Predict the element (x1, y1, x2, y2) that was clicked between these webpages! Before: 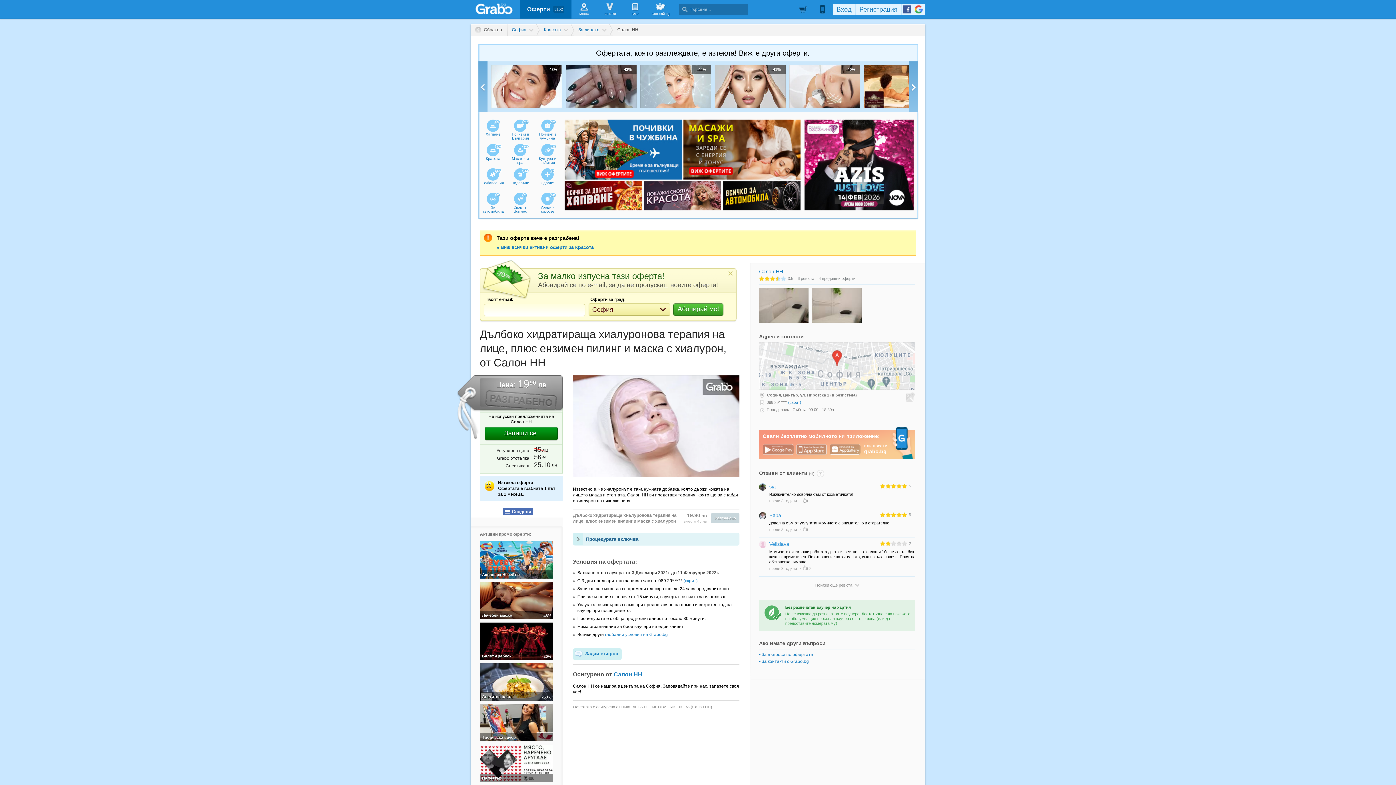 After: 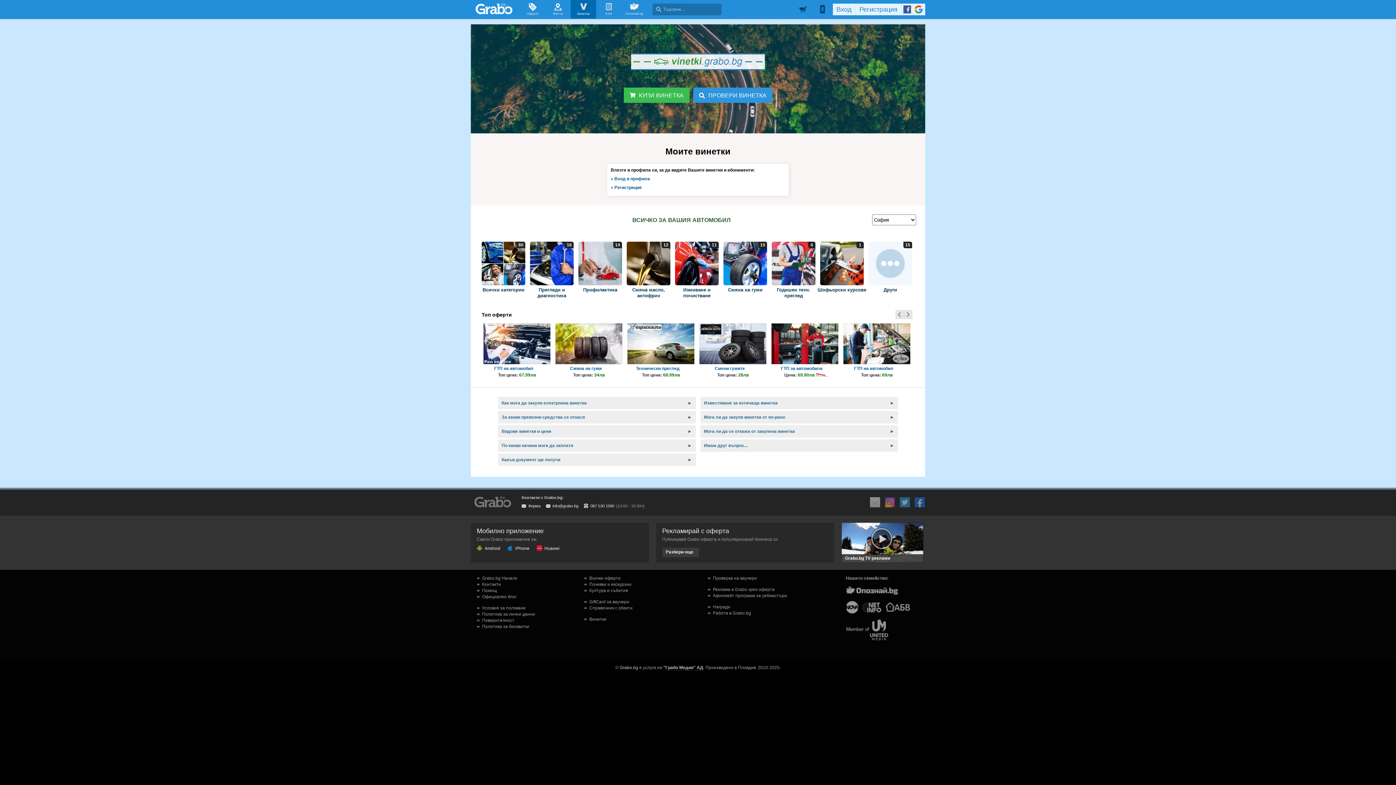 Action: label: Винетки bbox: (597, 0, 622, 18)